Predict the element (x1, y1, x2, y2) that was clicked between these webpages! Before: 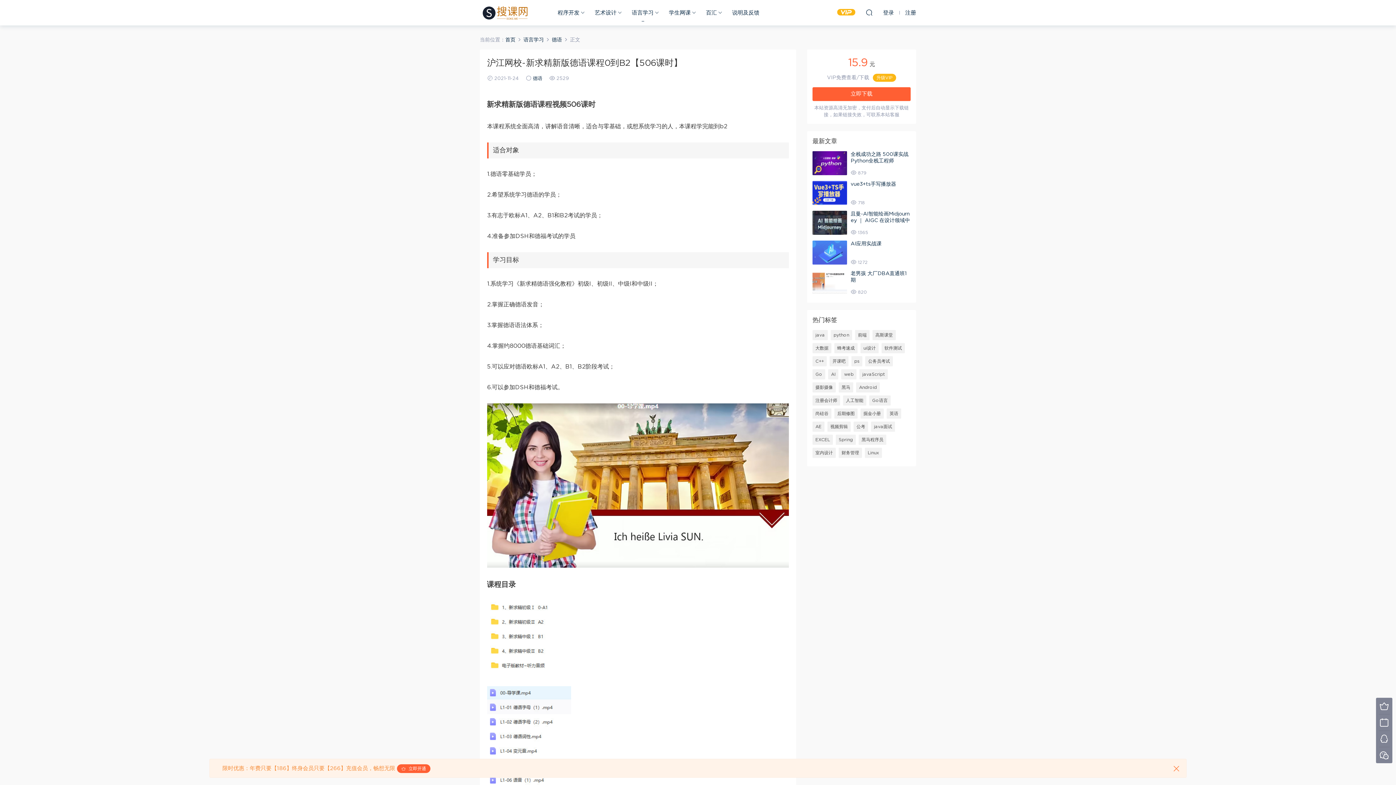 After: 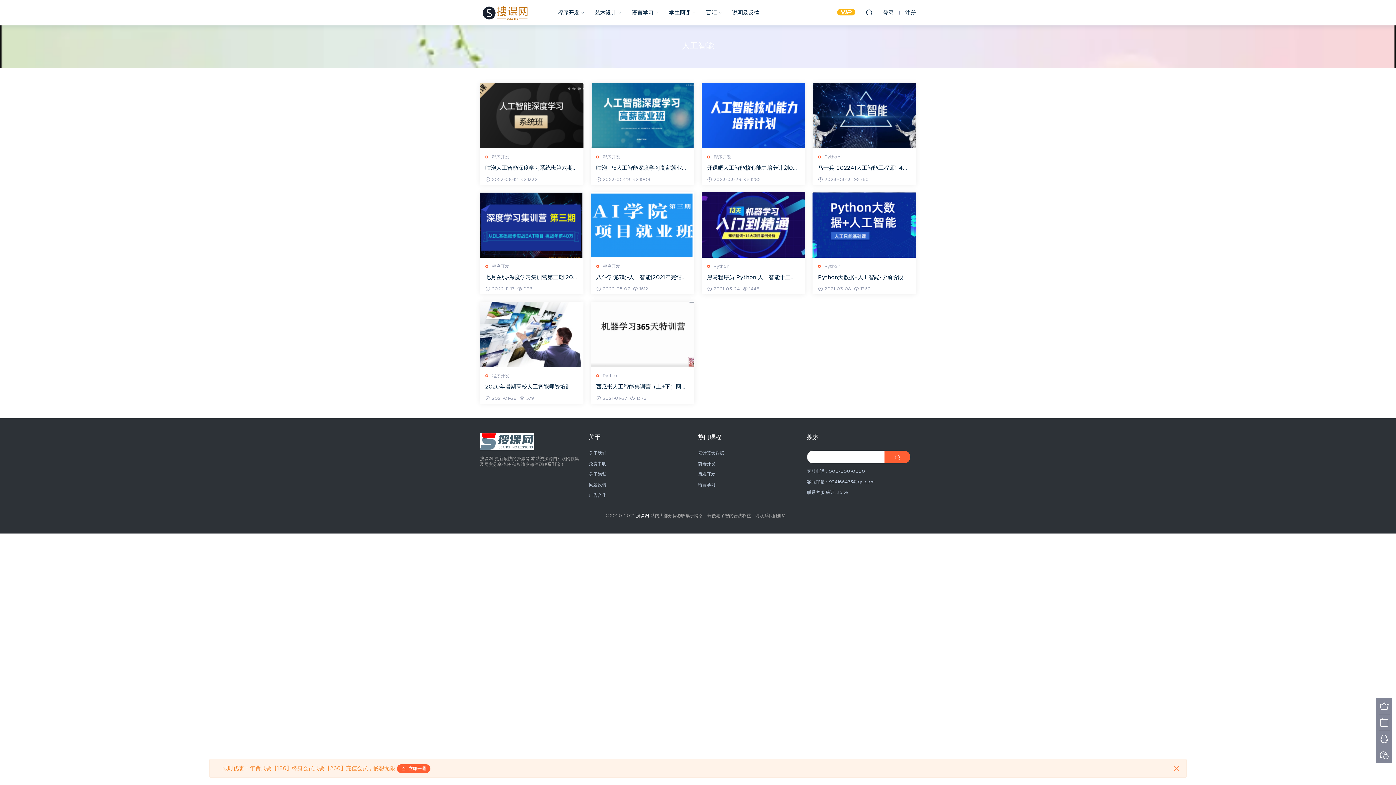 Action: label: 人工智能 bbox: (843, 395, 866, 405)